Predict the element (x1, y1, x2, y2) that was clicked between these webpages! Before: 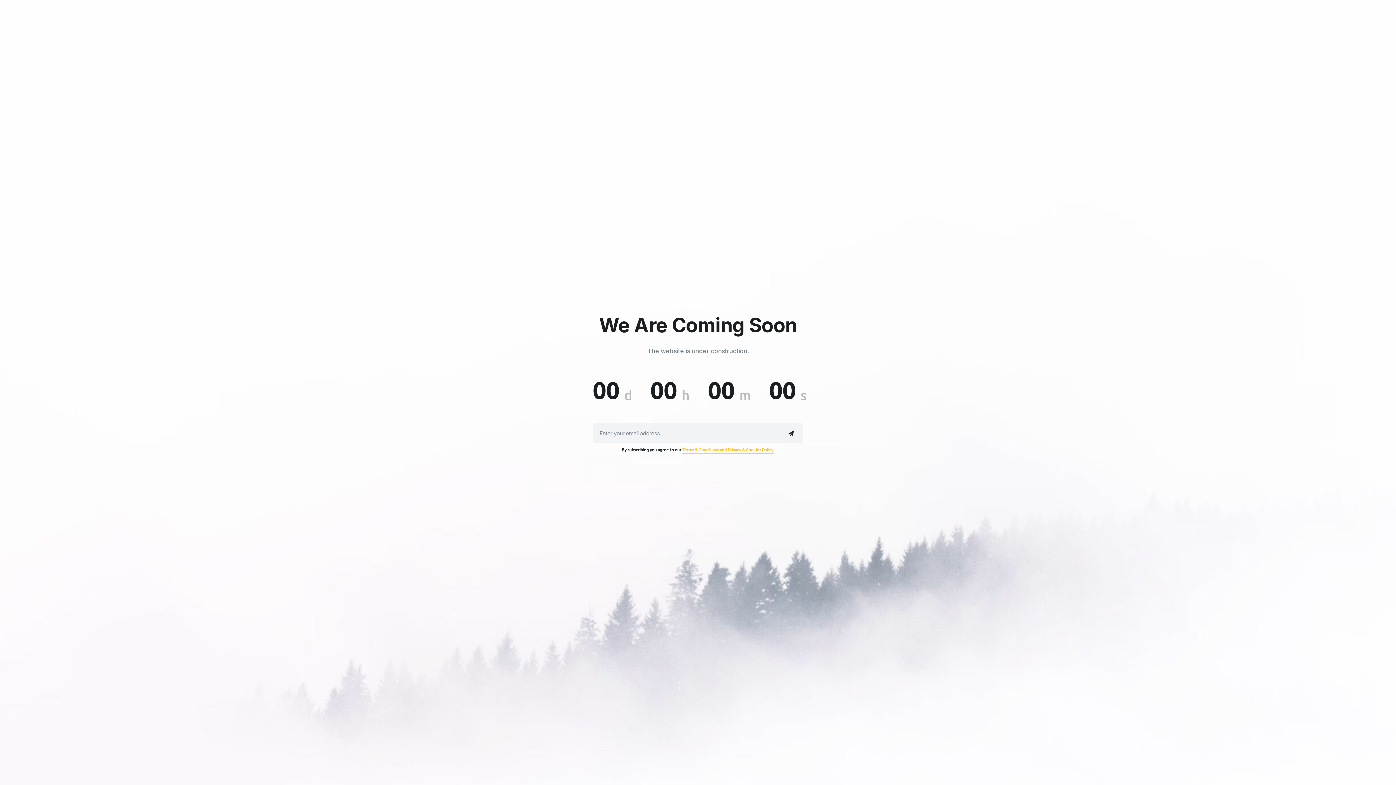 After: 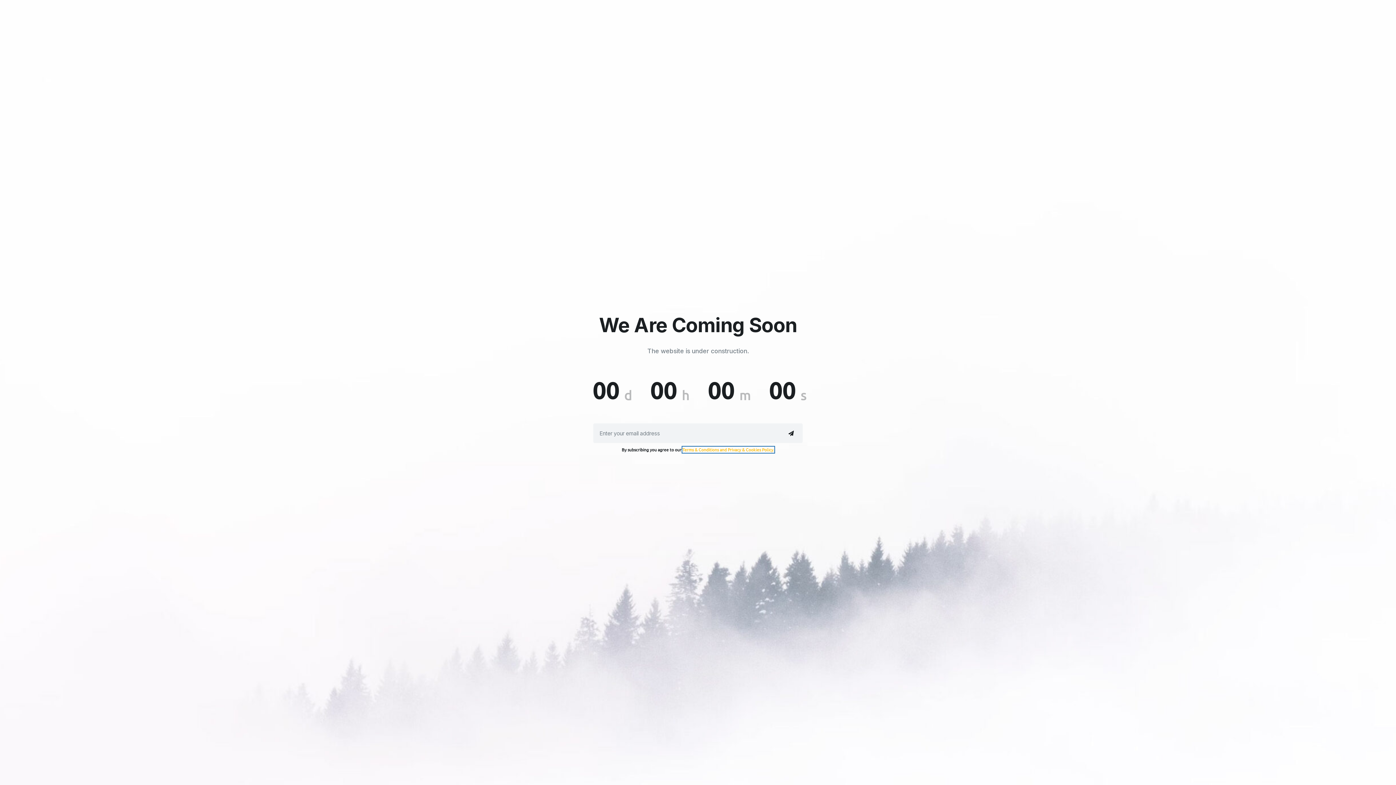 Action: bbox: (682, 446, 774, 453) label: Terms & Conditions and Privacy & Cookies Policy.